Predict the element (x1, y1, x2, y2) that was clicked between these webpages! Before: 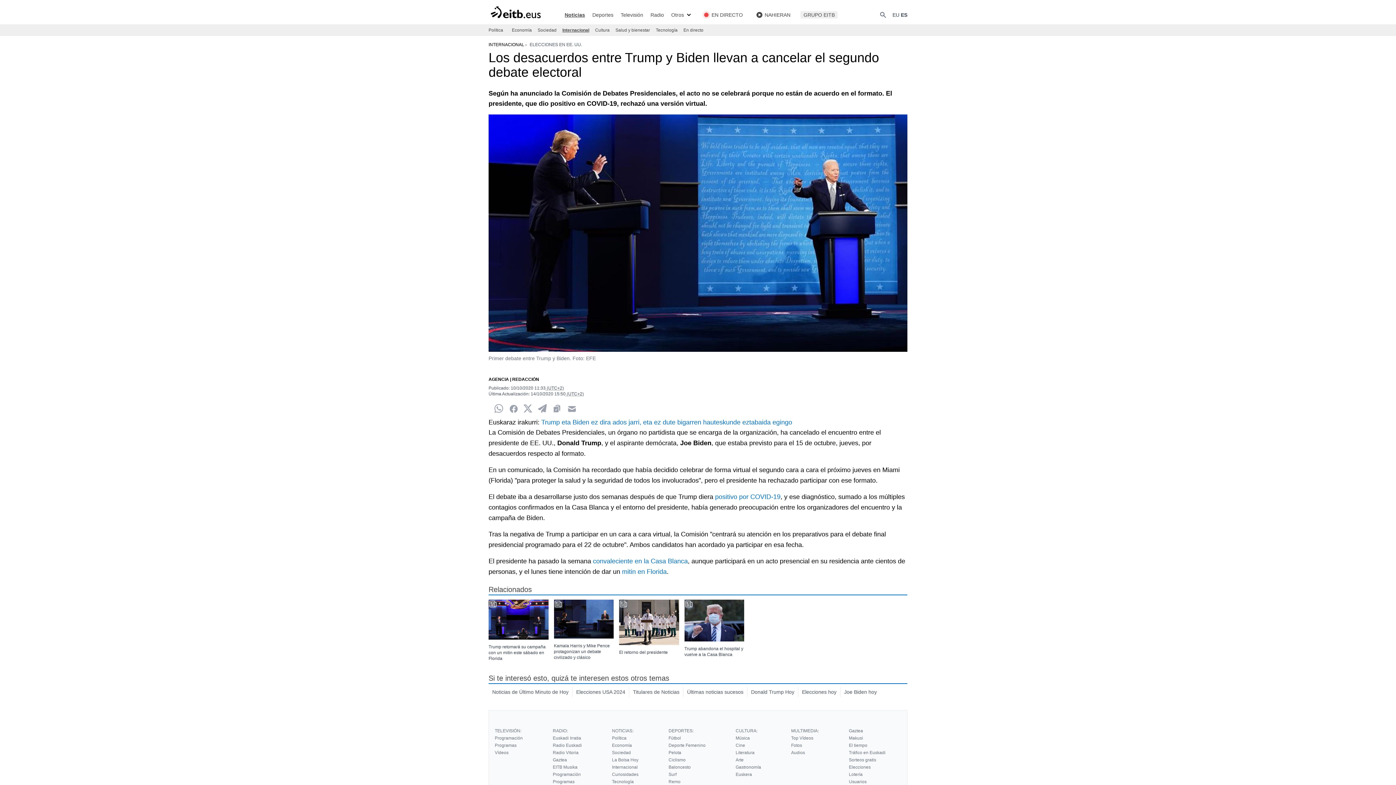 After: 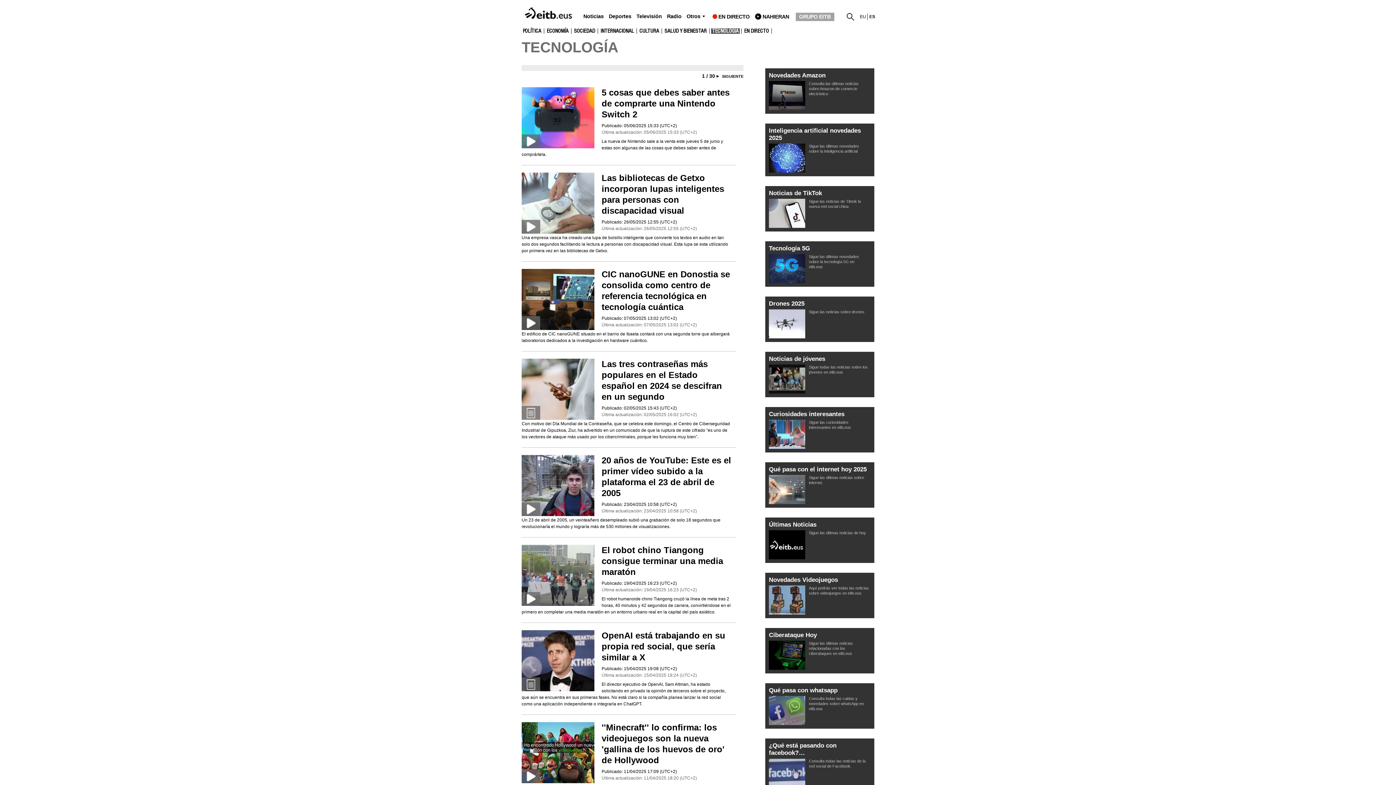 Action: label: Tecnología bbox: (612, 779, 633, 784)